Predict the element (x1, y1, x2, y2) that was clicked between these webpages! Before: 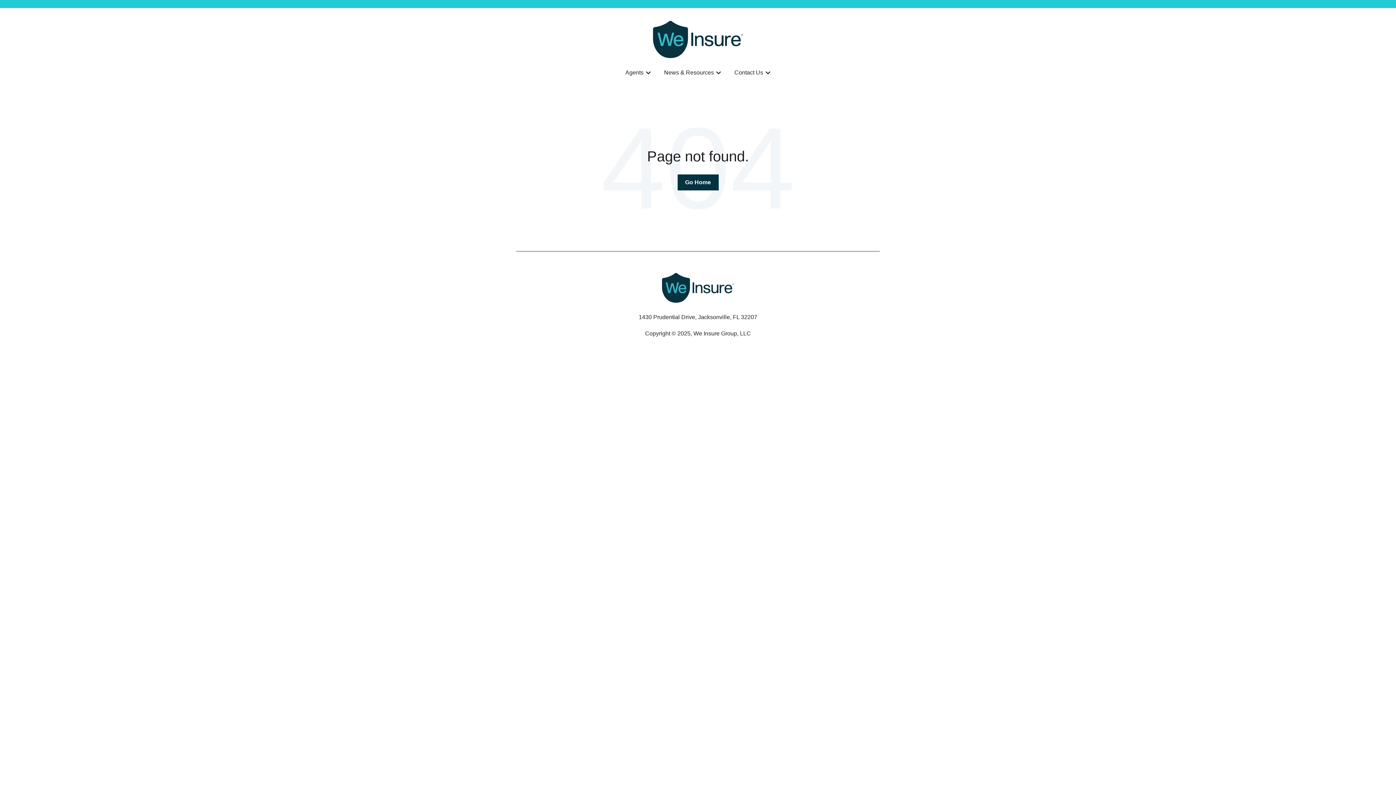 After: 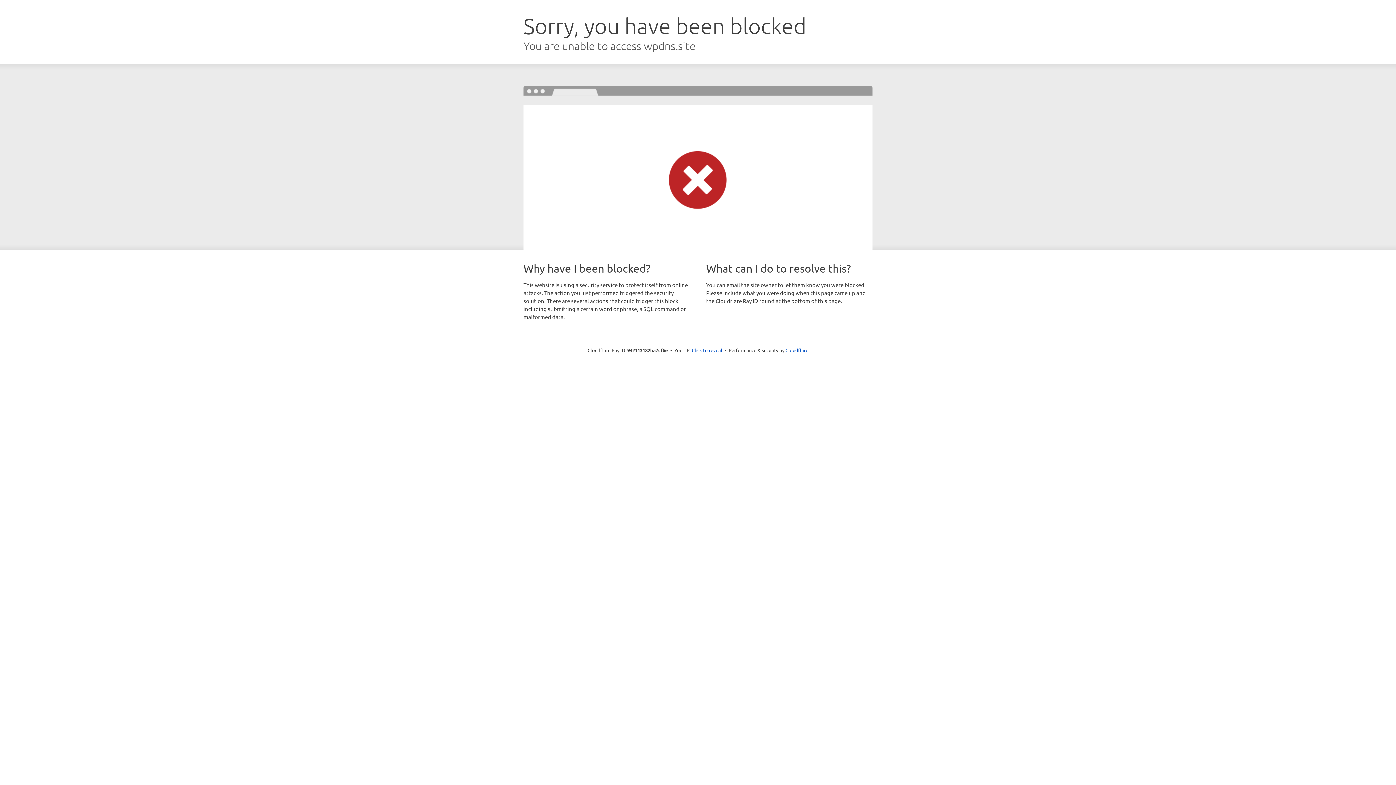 Action: bbox: (661, 306, 734, 312)